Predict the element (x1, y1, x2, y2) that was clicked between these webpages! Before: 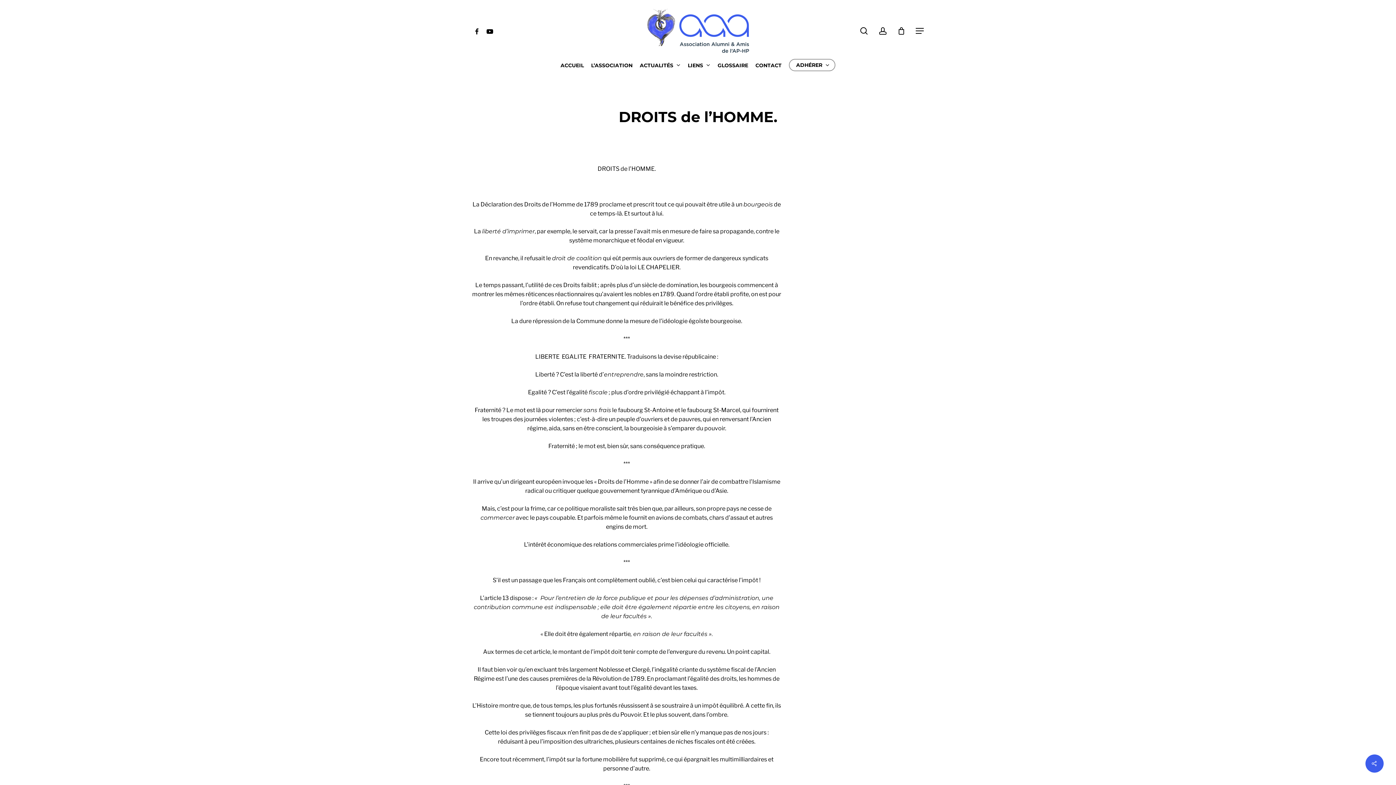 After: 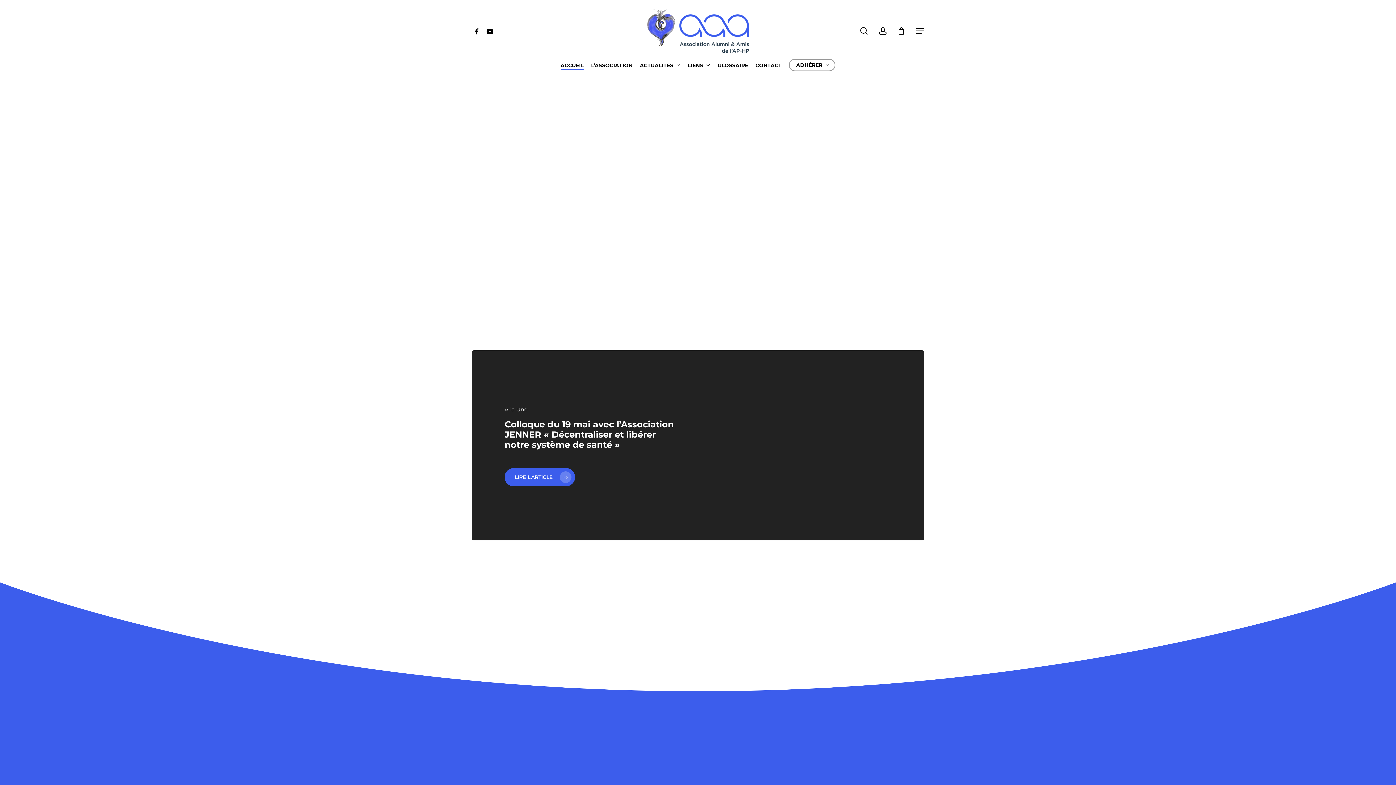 Action: label: ACCUEIL bbox: (560, 61, 584, 69)